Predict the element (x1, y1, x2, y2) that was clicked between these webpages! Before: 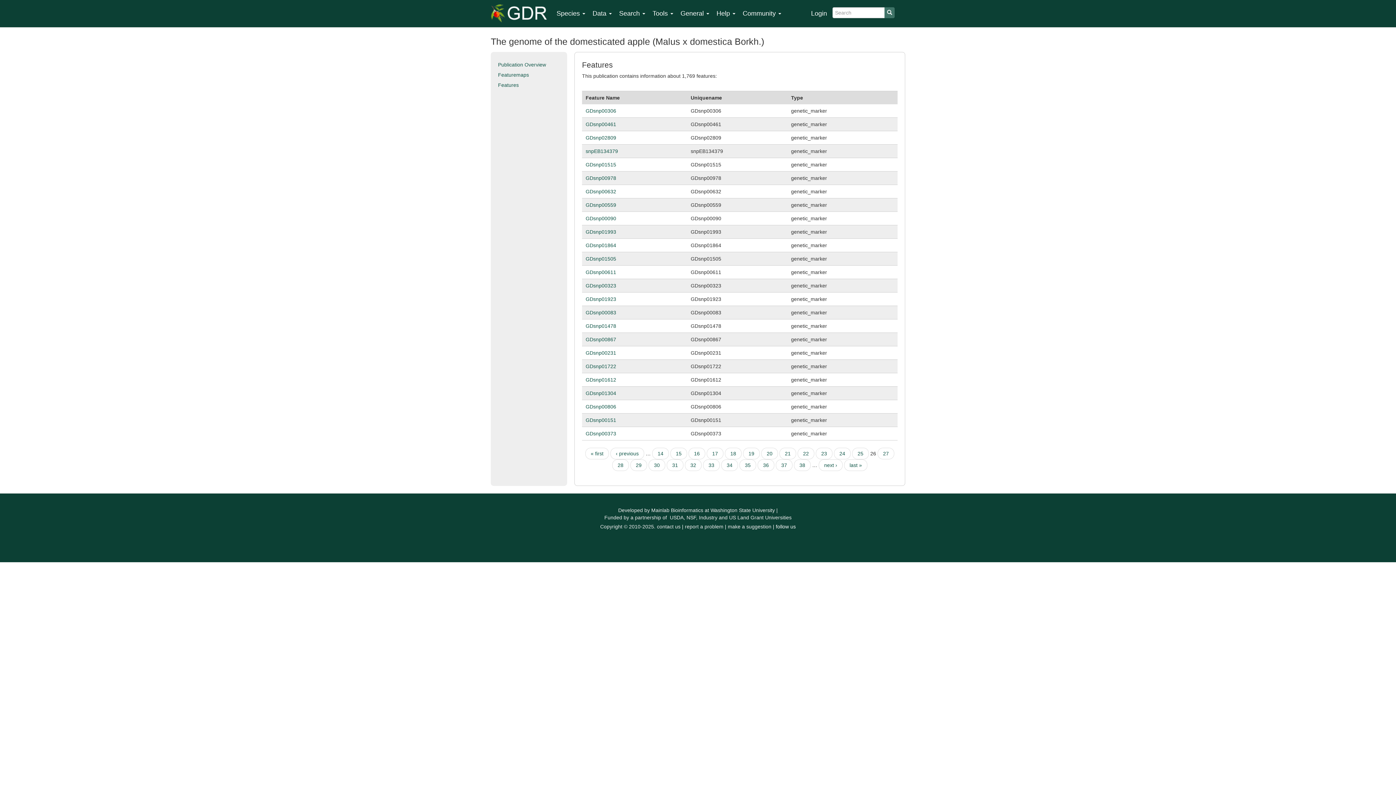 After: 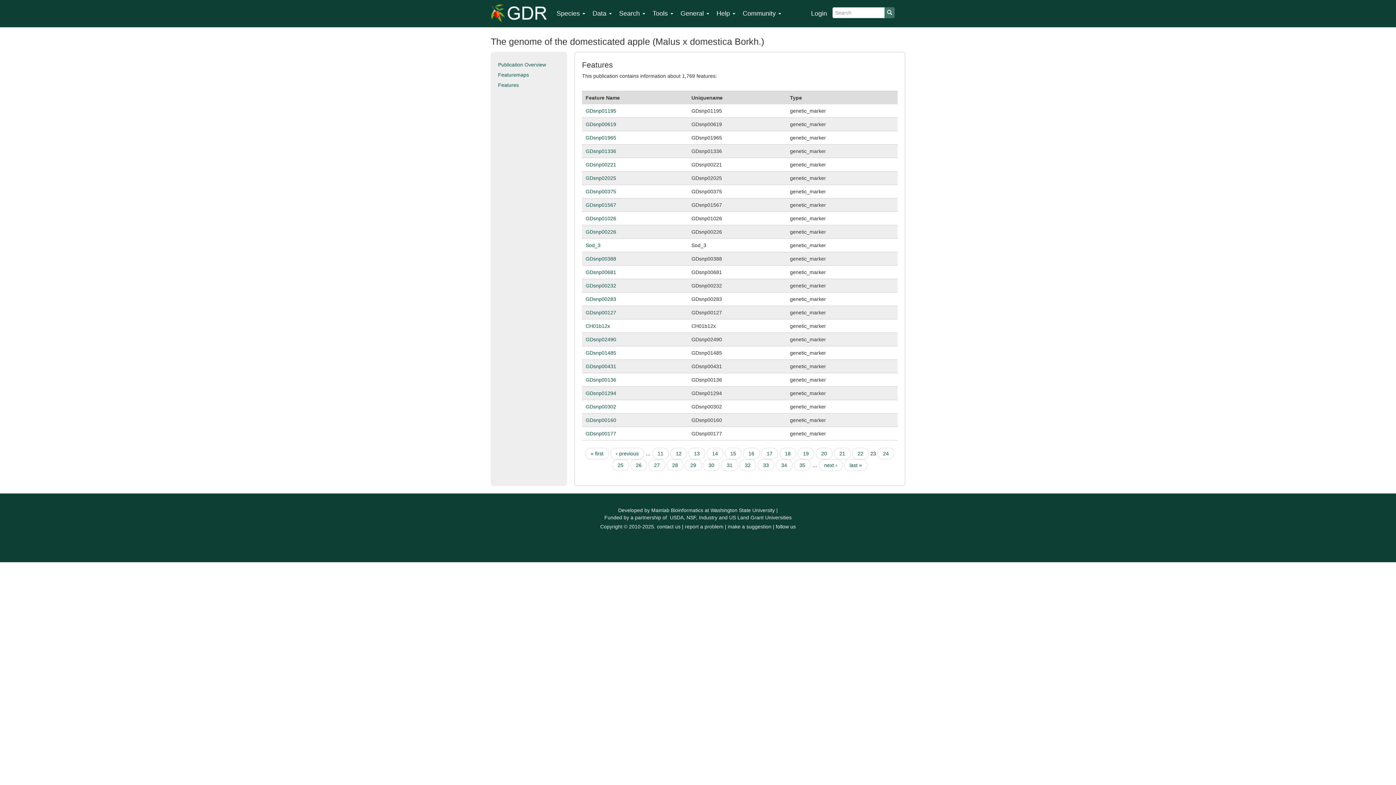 Action: bbox: (816, 448, 832, 459) label: 23